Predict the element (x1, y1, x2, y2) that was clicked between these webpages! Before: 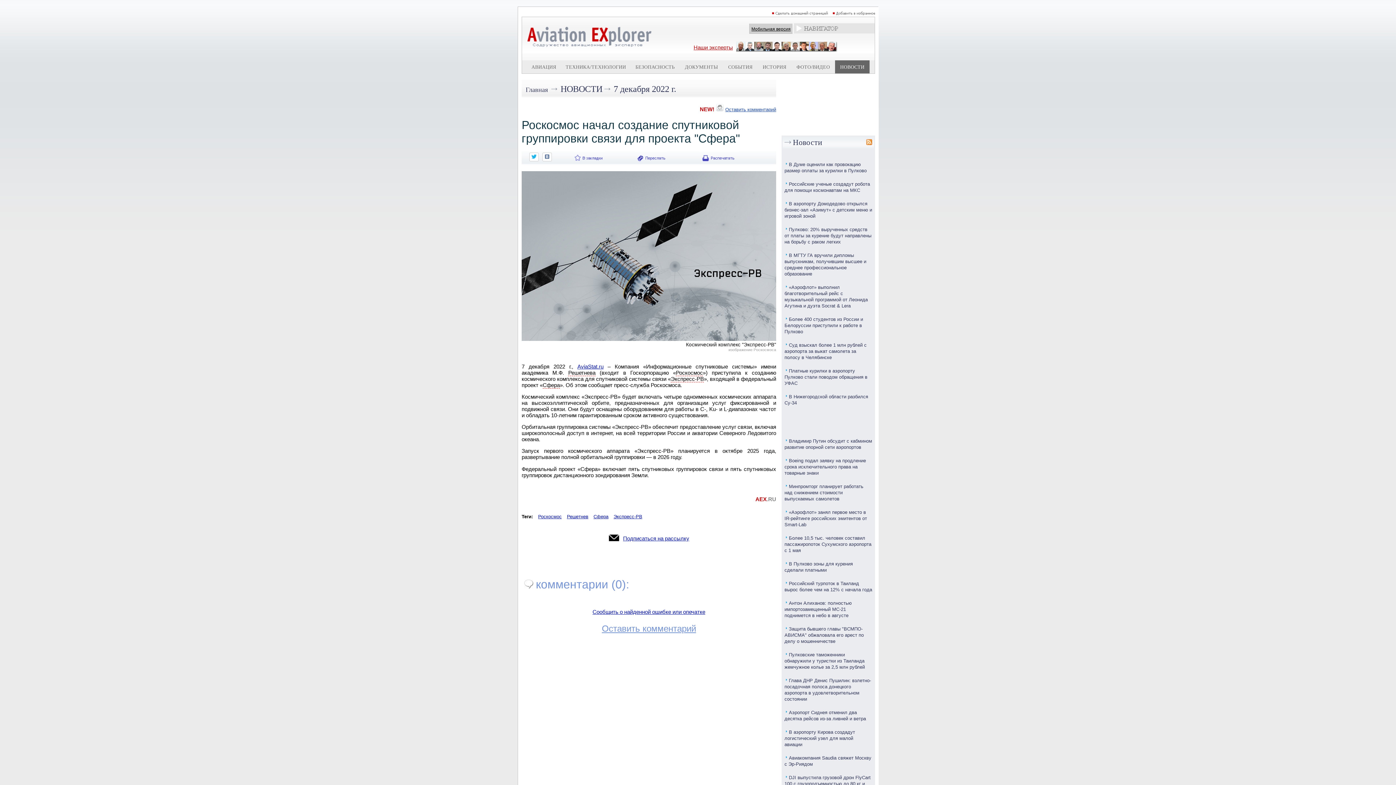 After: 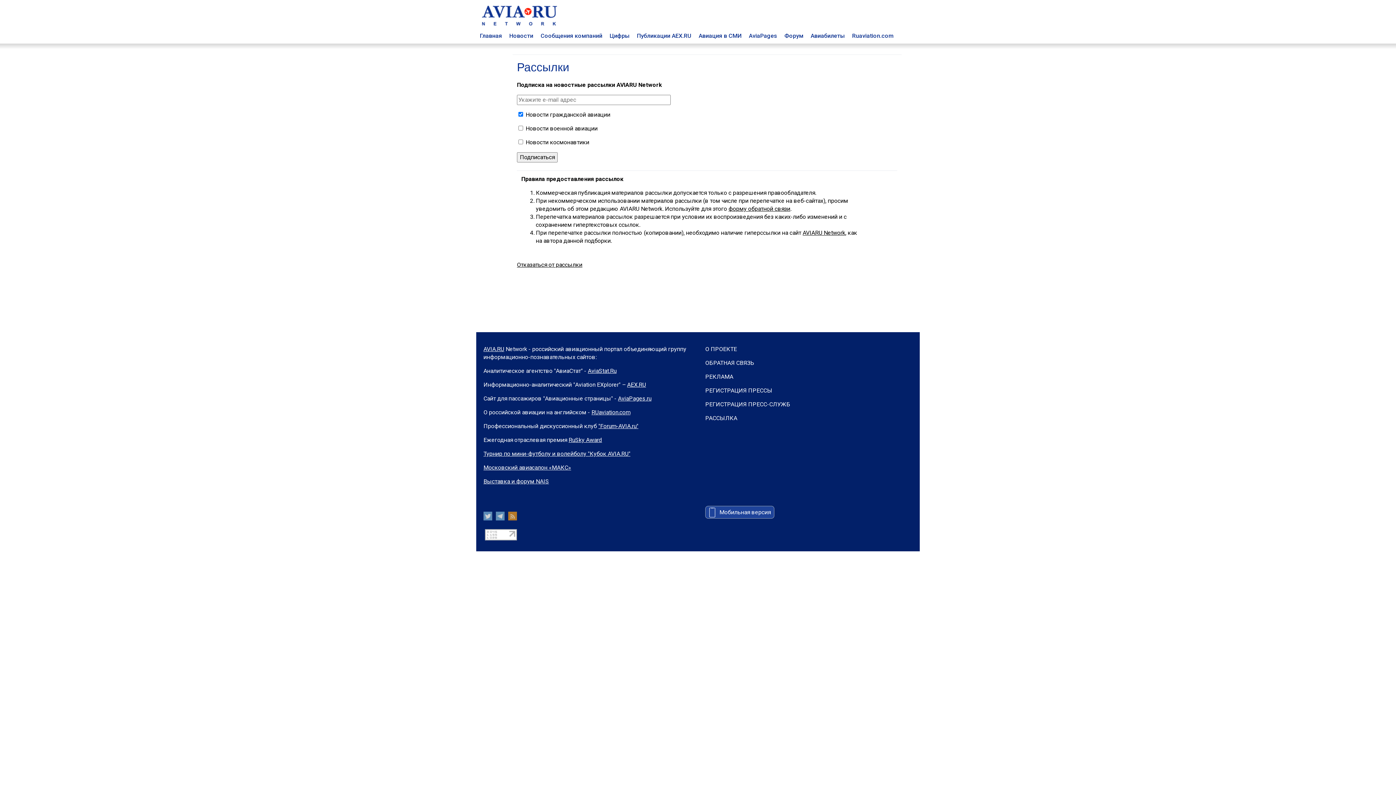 Action: label: Подписаться на рассылку bbox: (623, 535, 689, 541)